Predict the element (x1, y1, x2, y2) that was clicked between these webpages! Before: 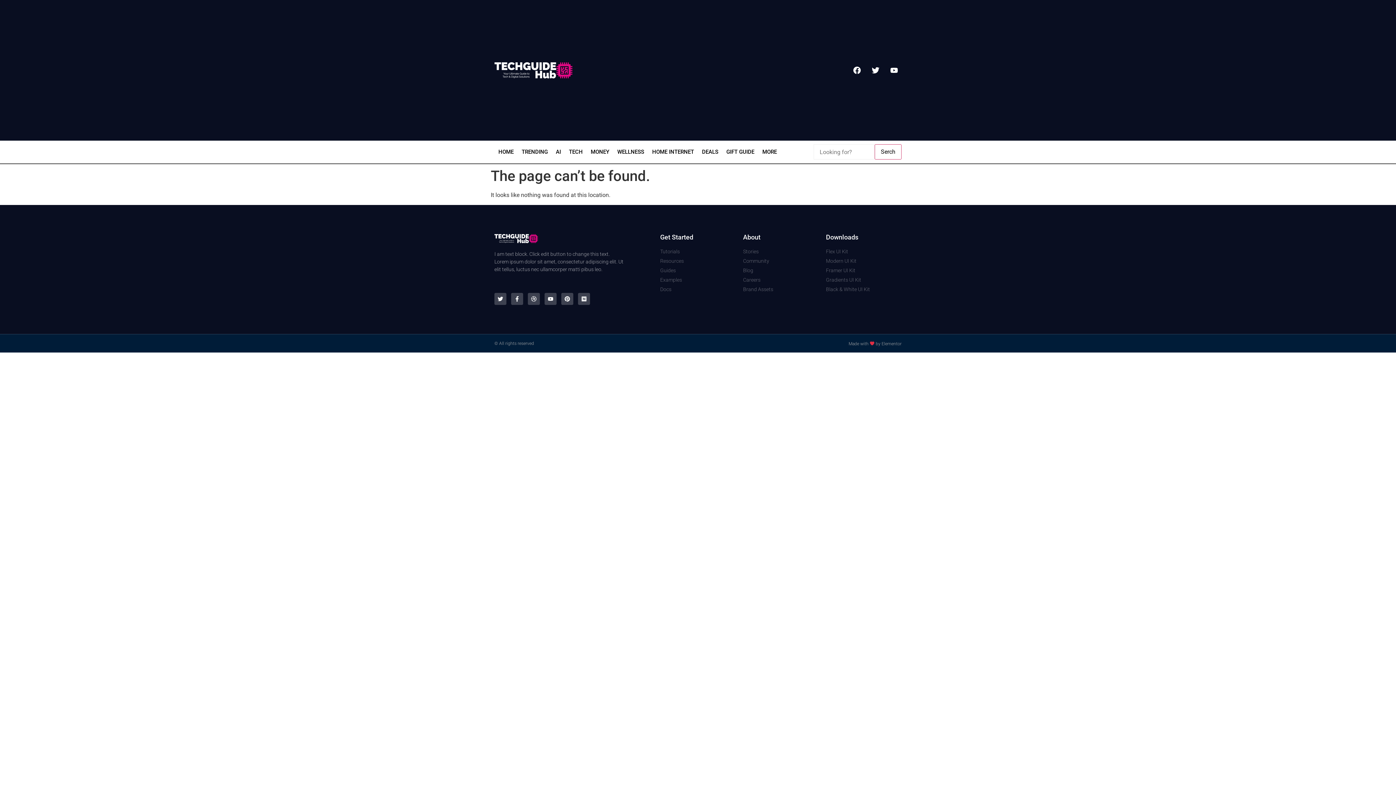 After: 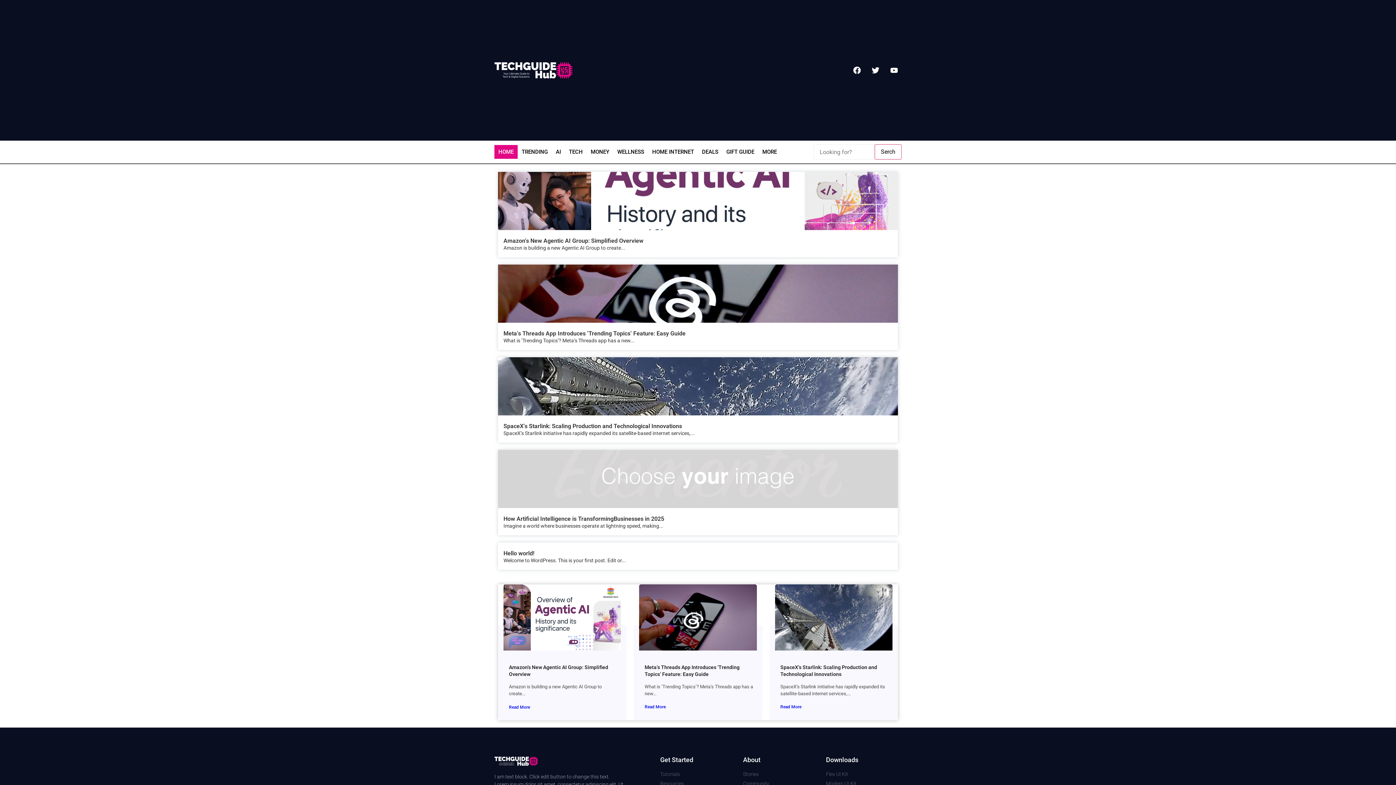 Action: bbox: (494, 234, 538, 243)